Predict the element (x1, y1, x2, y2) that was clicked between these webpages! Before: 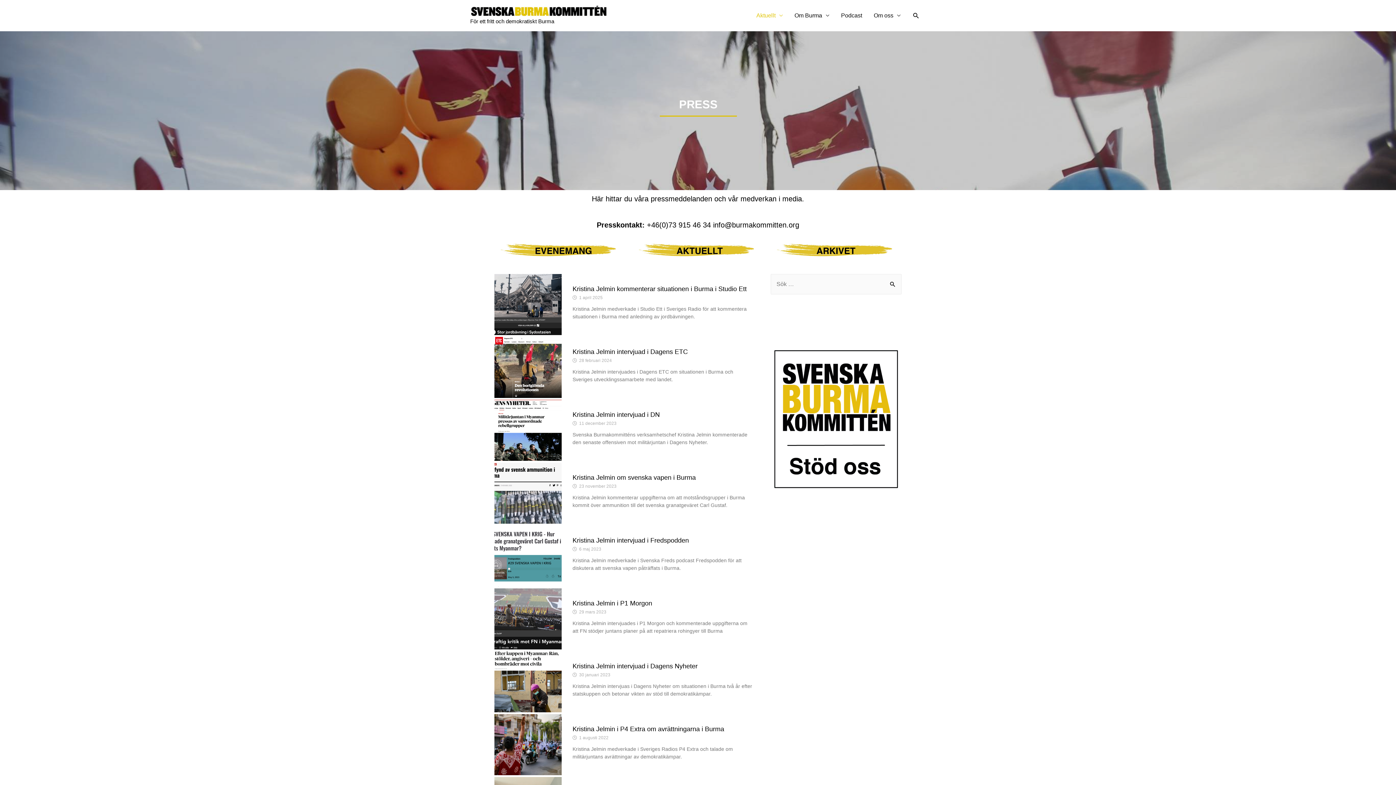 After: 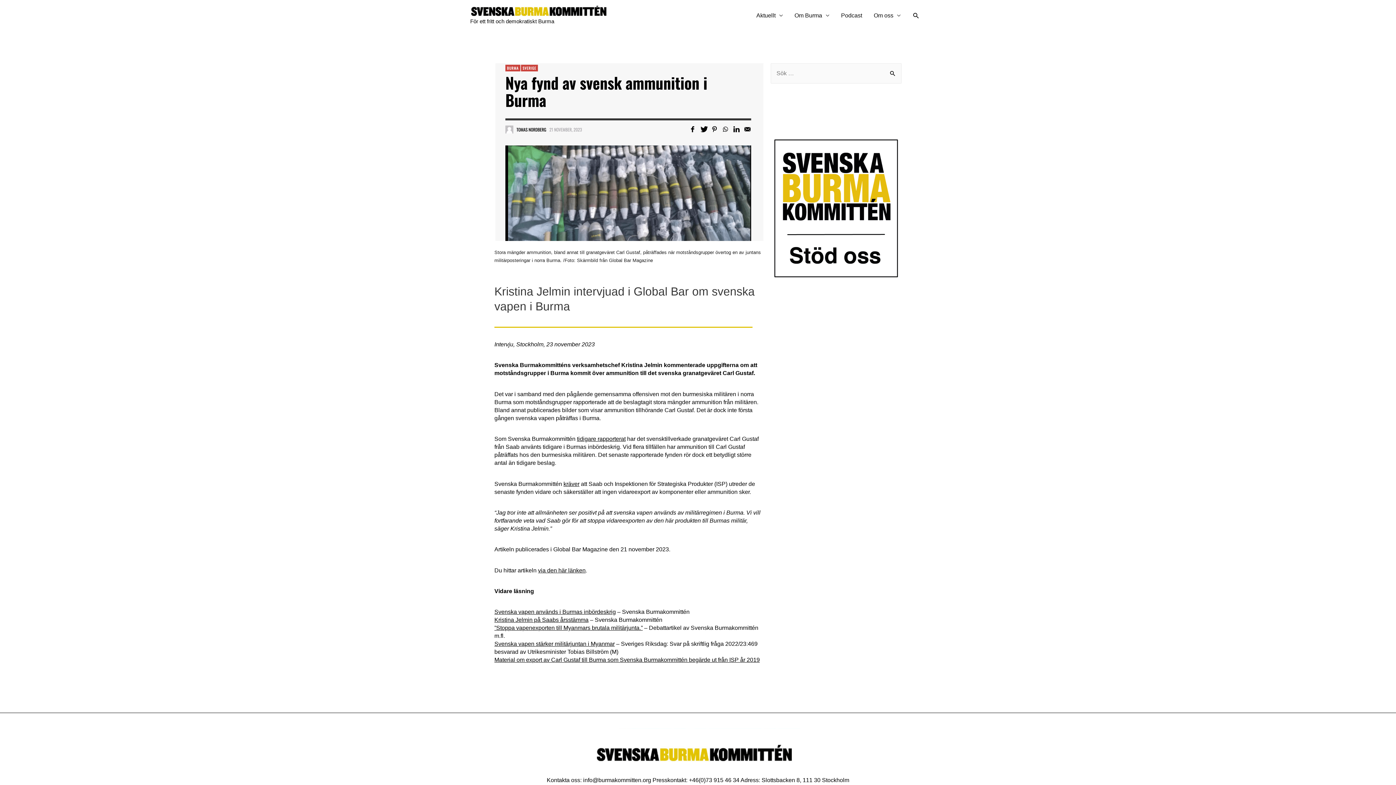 Action: bbox: (494, 463, 561, 524)